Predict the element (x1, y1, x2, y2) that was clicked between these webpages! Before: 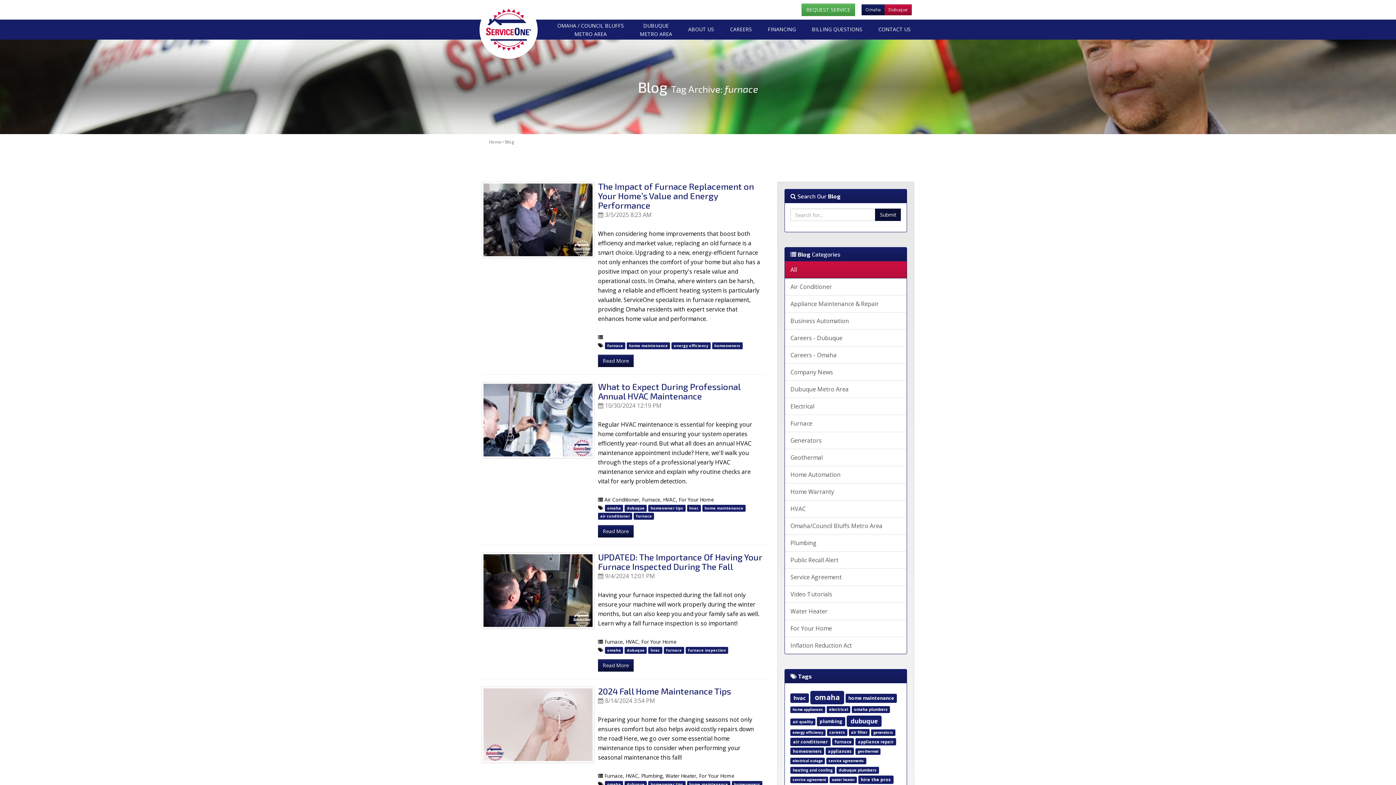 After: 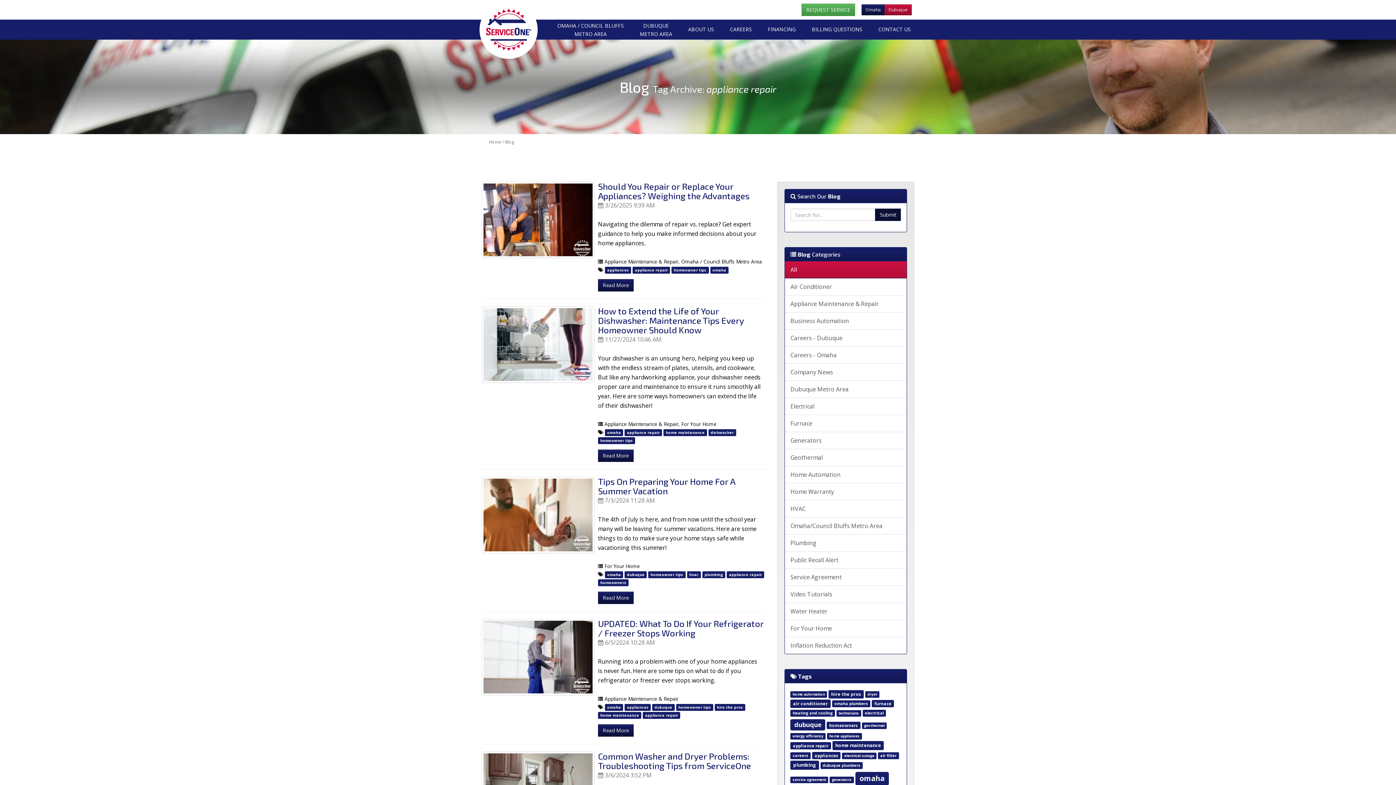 Action: label: appliance repair bbox: (855, 737, 896, 745)